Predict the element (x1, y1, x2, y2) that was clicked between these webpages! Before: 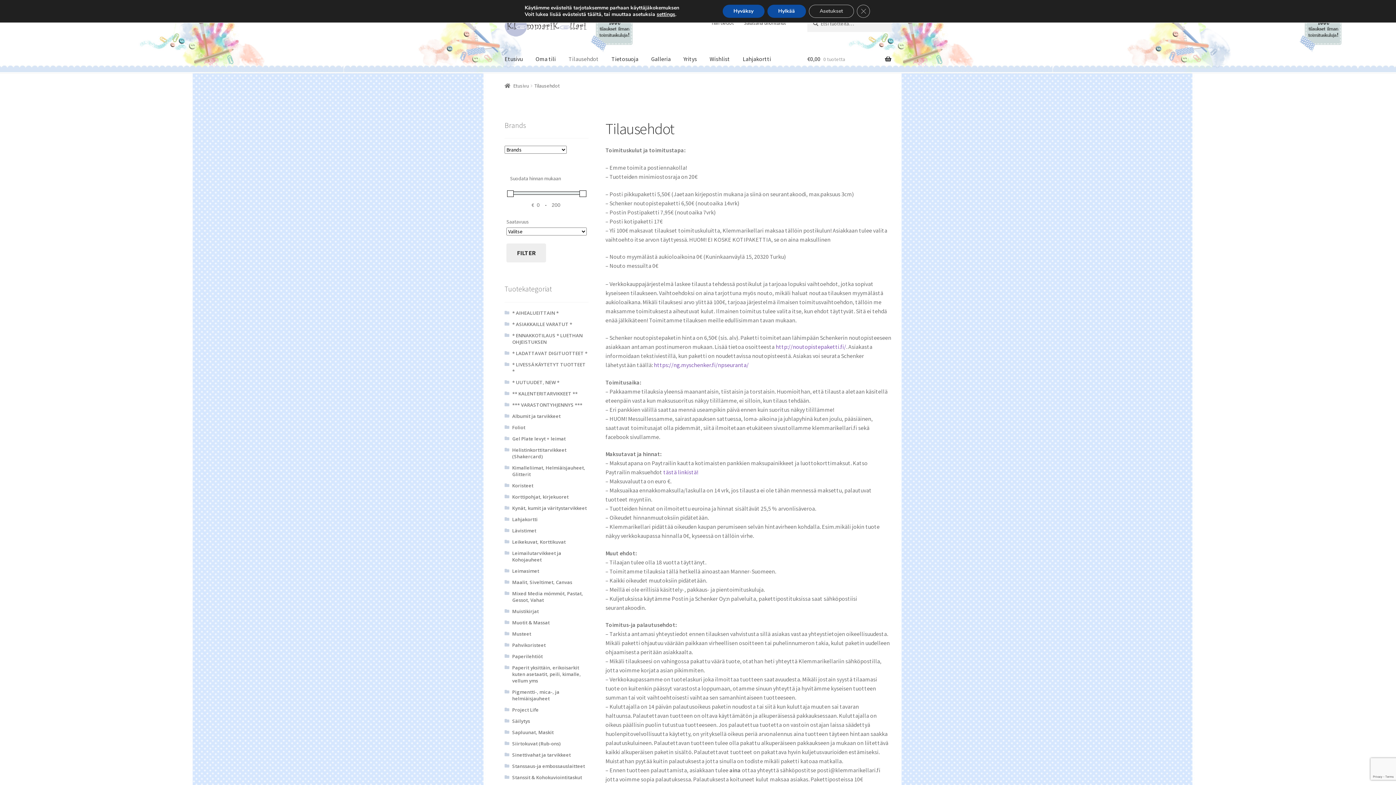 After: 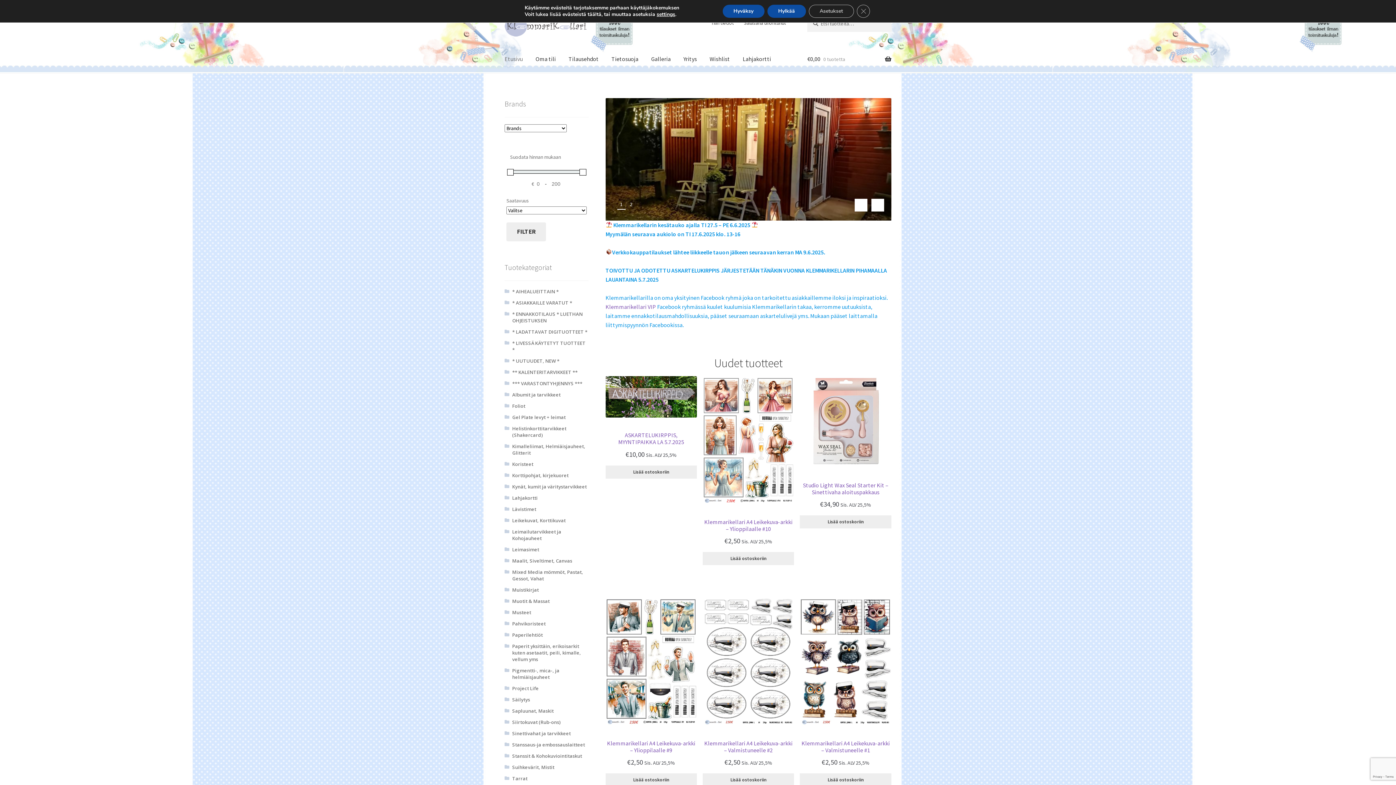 Action: bbox: (504, 15, 588, 36)